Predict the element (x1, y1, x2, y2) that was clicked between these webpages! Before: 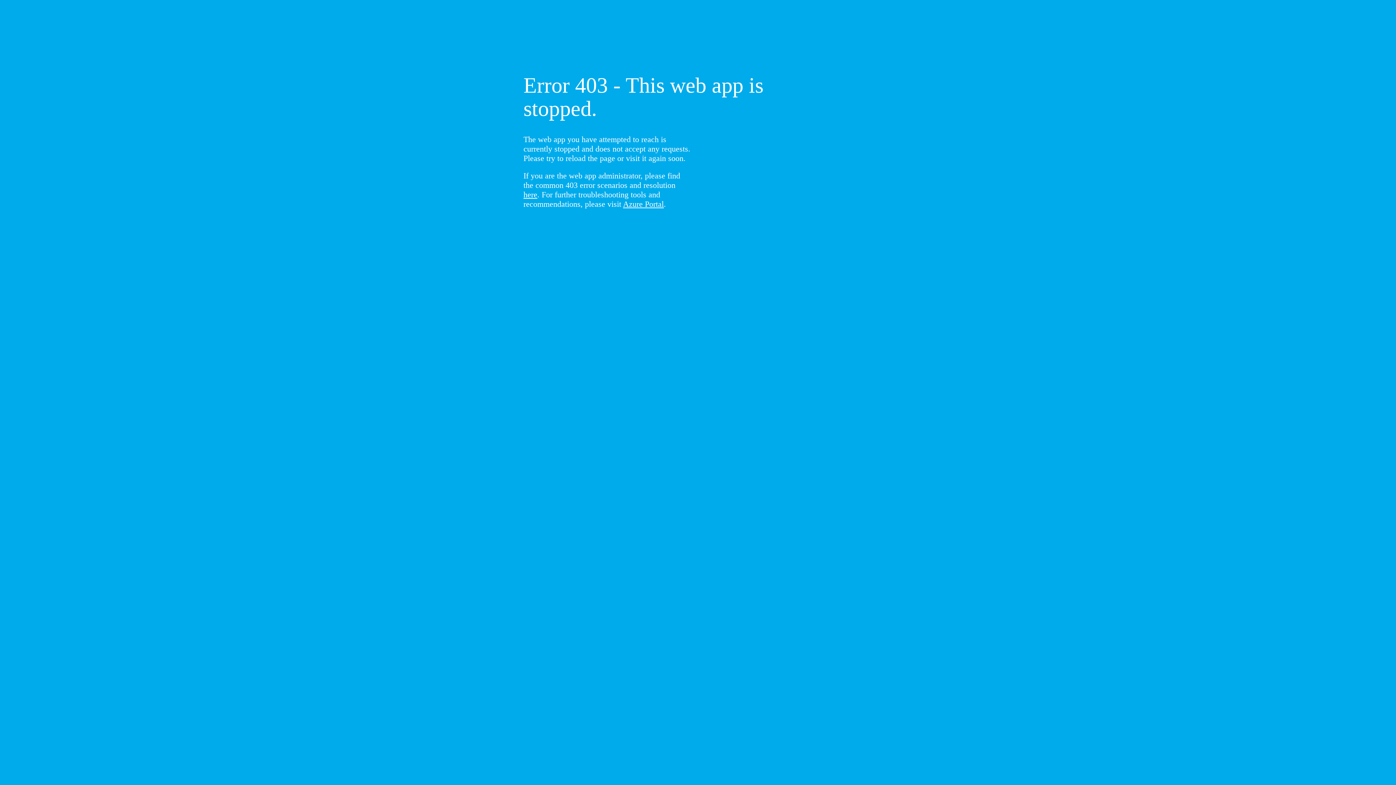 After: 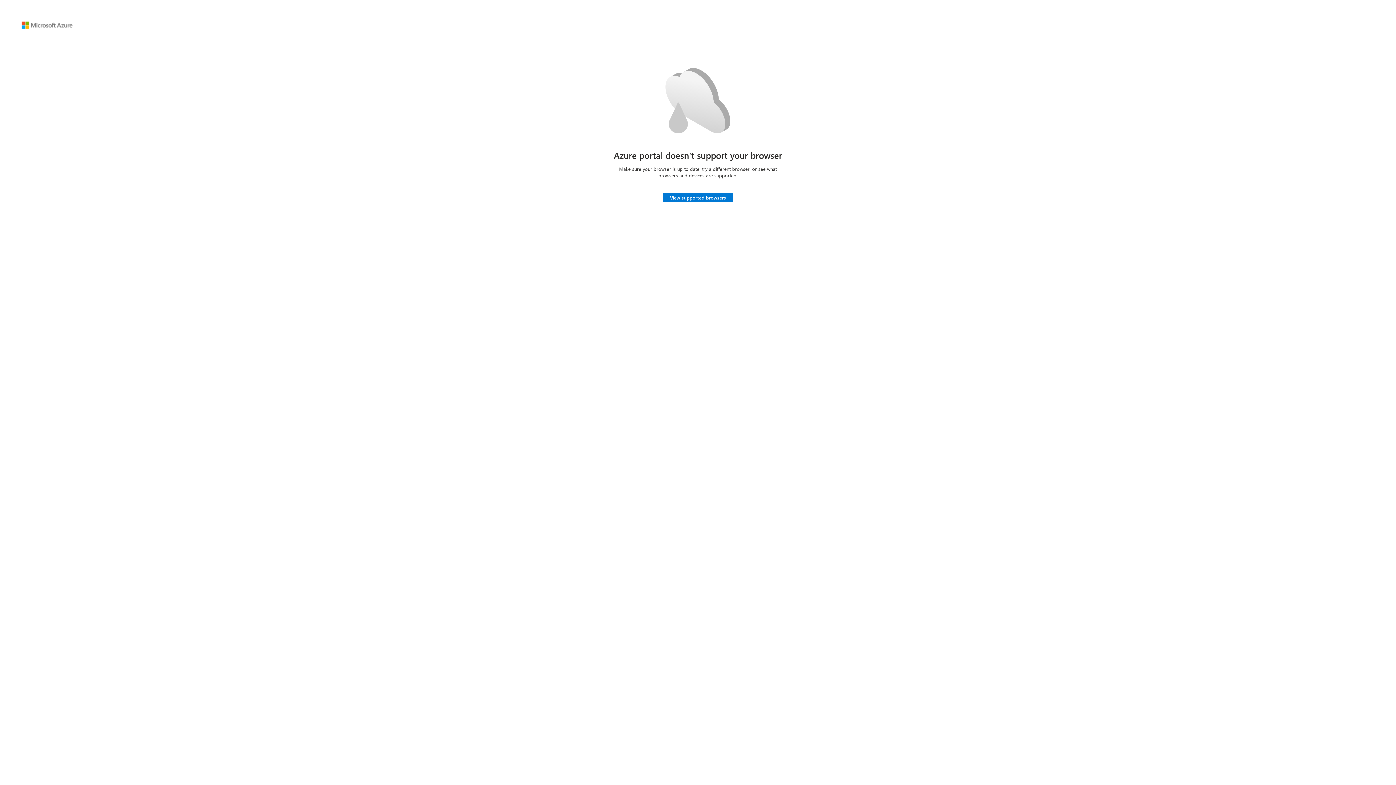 Action: bbox: (623, 199, 664, 208) label: Azure Portal